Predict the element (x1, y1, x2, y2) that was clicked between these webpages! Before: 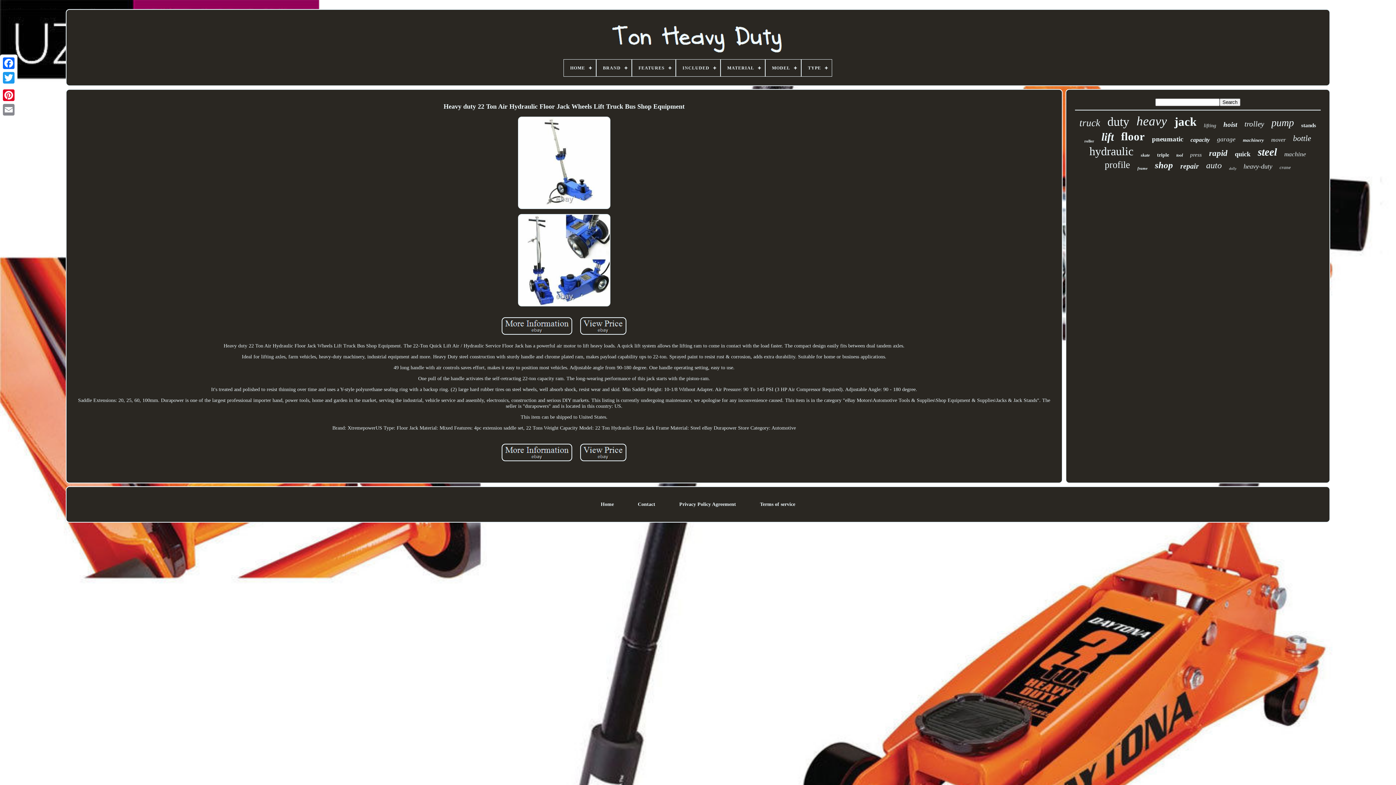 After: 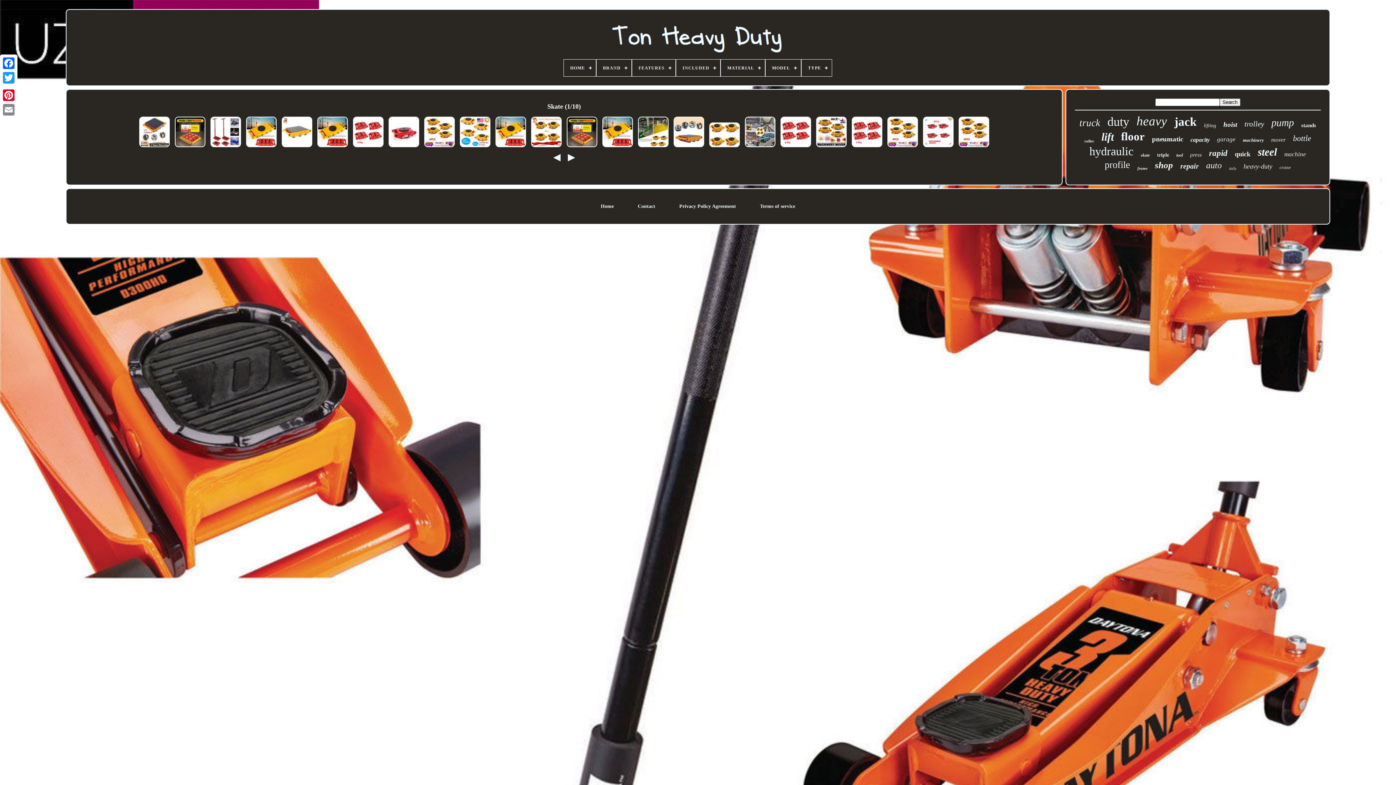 Action: bbox: (1141, 152, 1150, 158) label: skate